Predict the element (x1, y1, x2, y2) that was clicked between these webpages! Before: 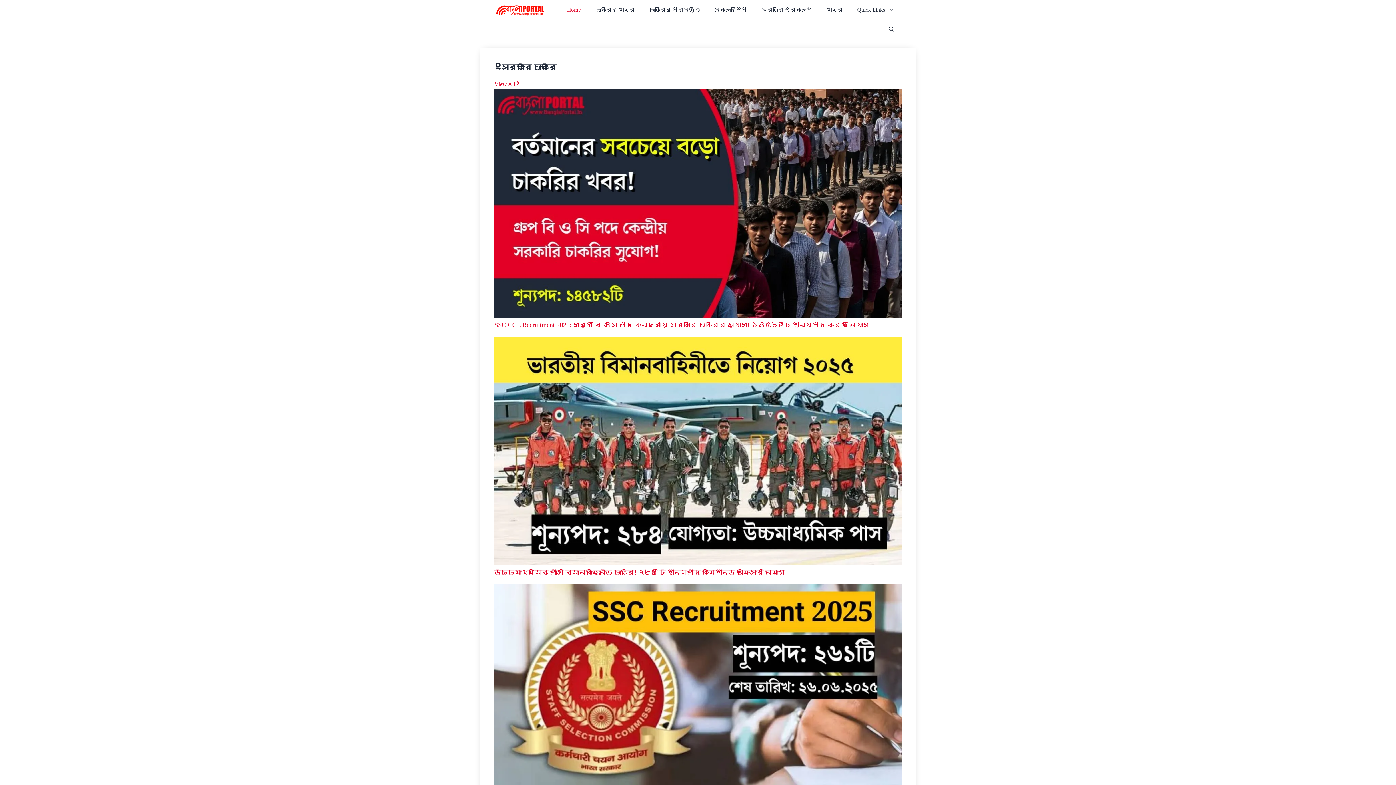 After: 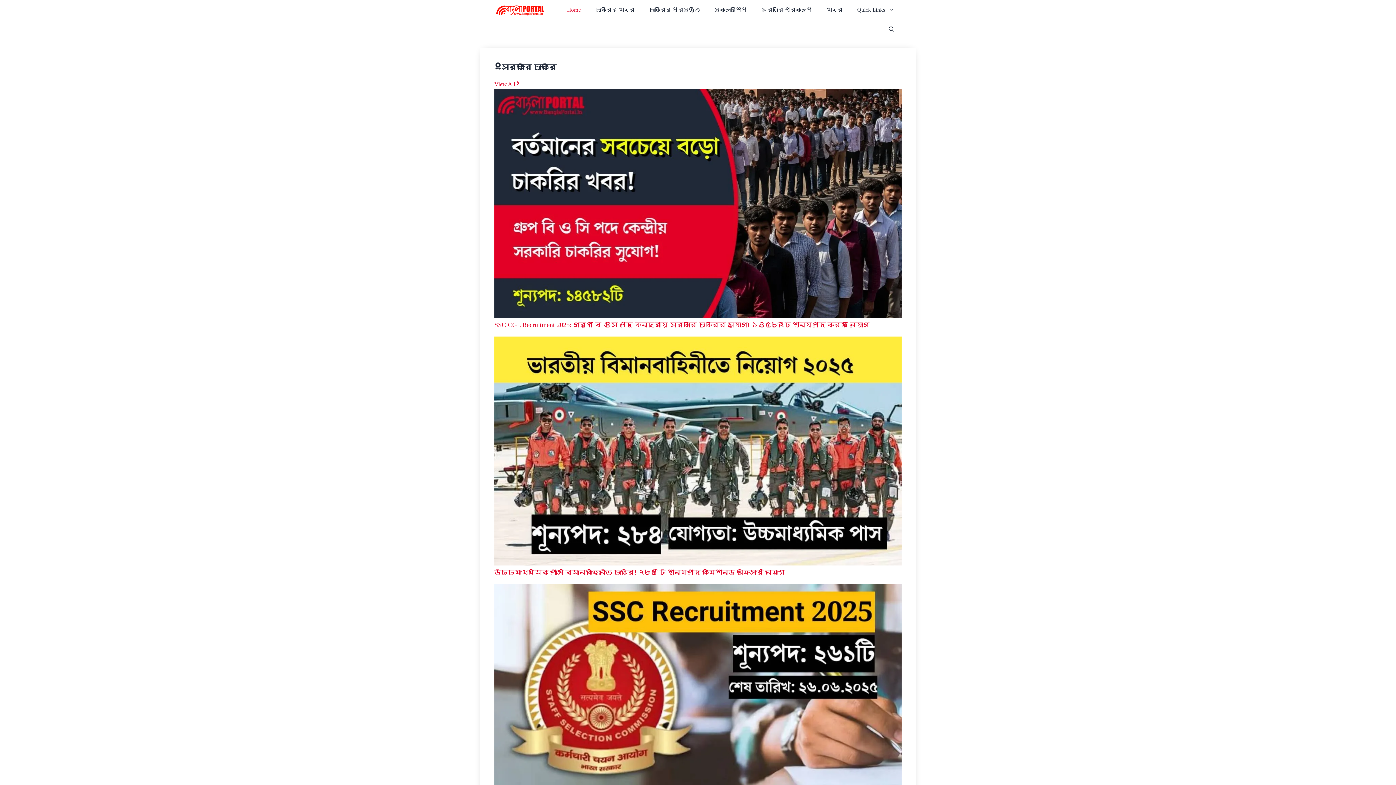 Action: bbox: (494, 0, 546, 19)